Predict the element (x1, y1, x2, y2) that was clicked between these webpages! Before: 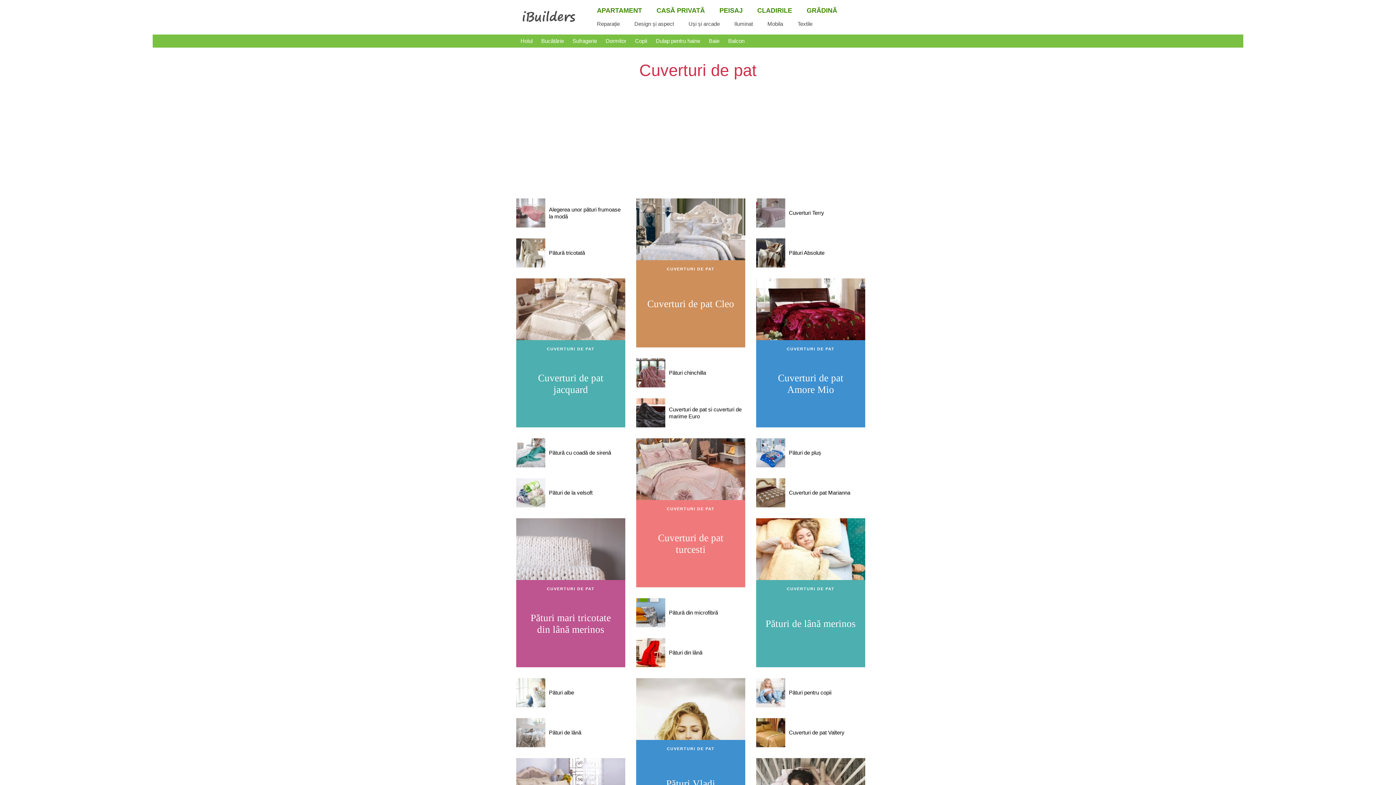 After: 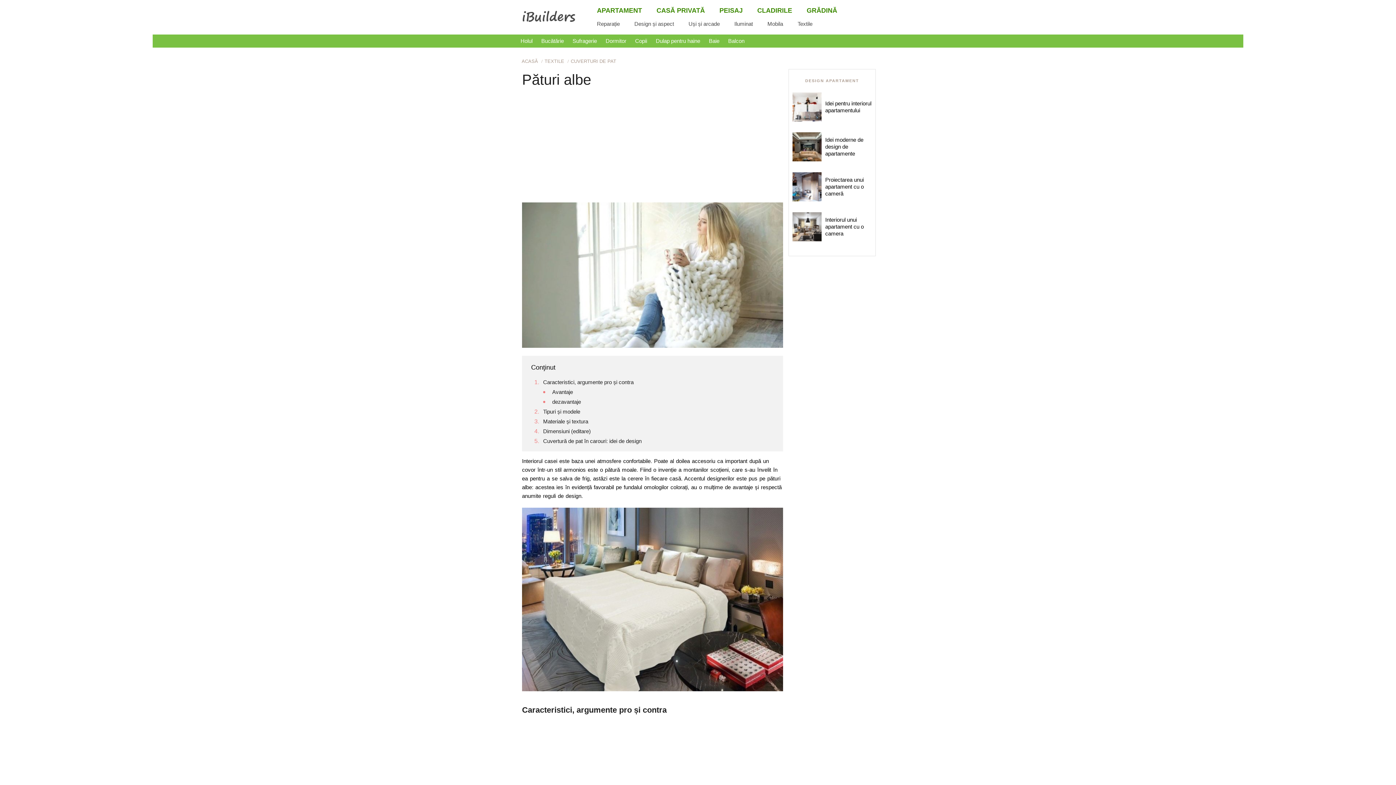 Action: bbox: (516, 678, 625, 707) label: Pături albe